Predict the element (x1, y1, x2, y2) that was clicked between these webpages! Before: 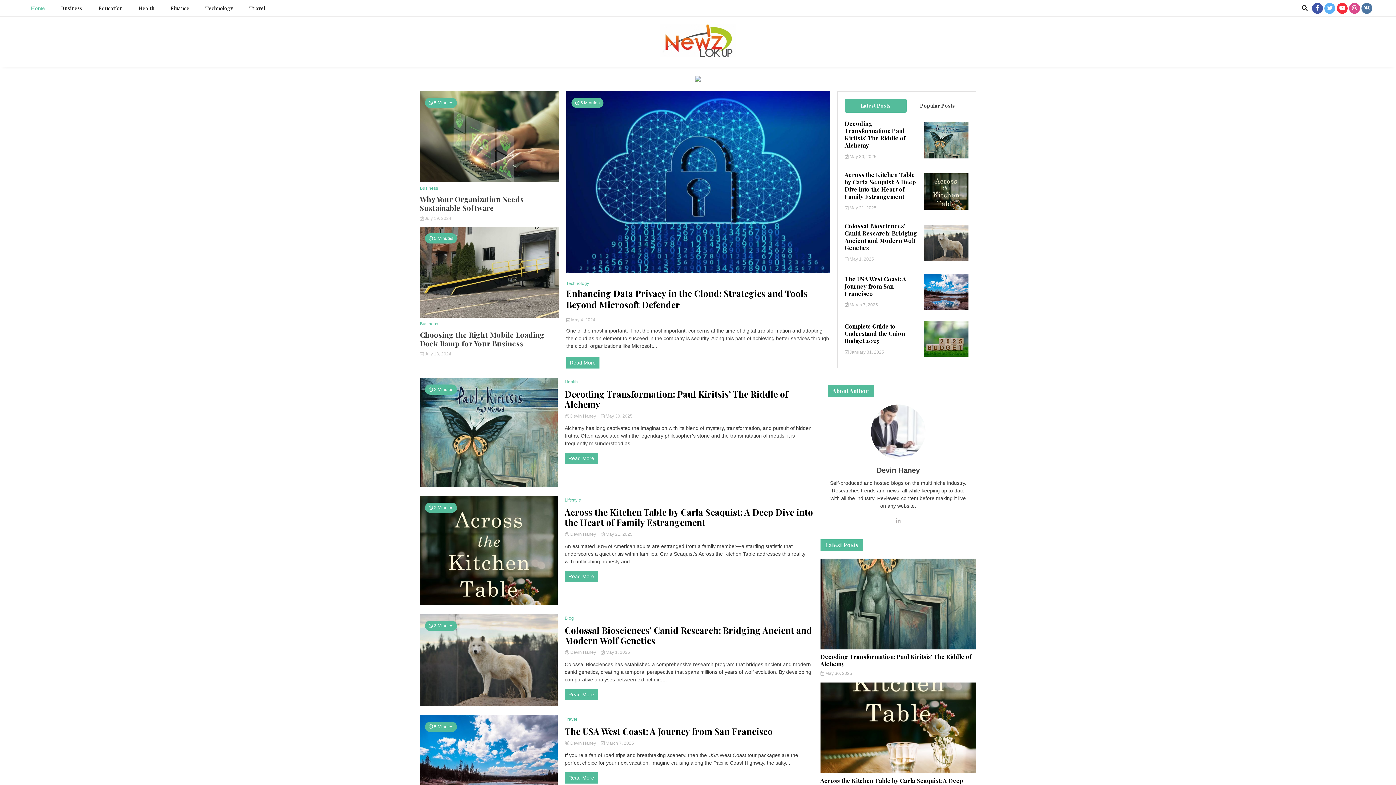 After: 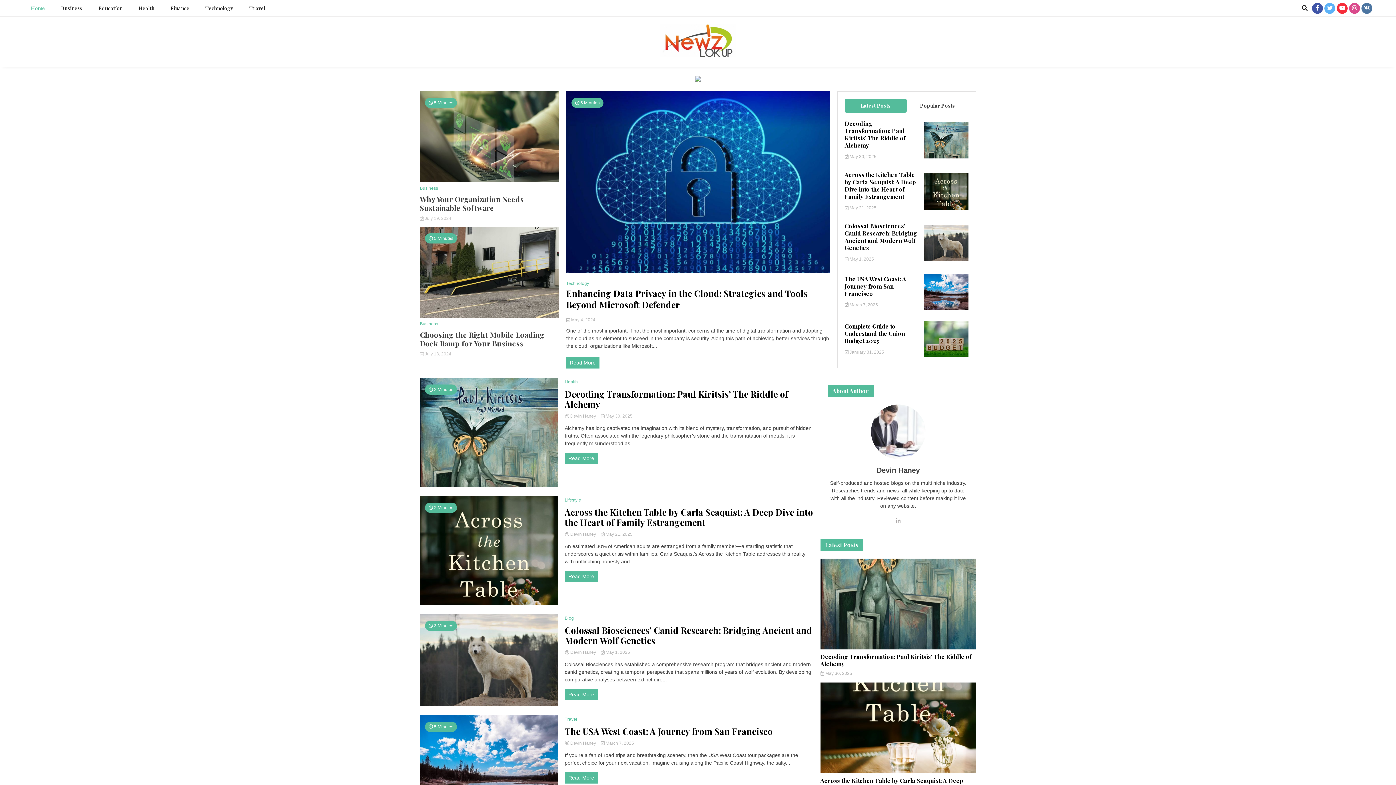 Action: bbox: (566, 306, 610, 311) label:  December 27, 2024